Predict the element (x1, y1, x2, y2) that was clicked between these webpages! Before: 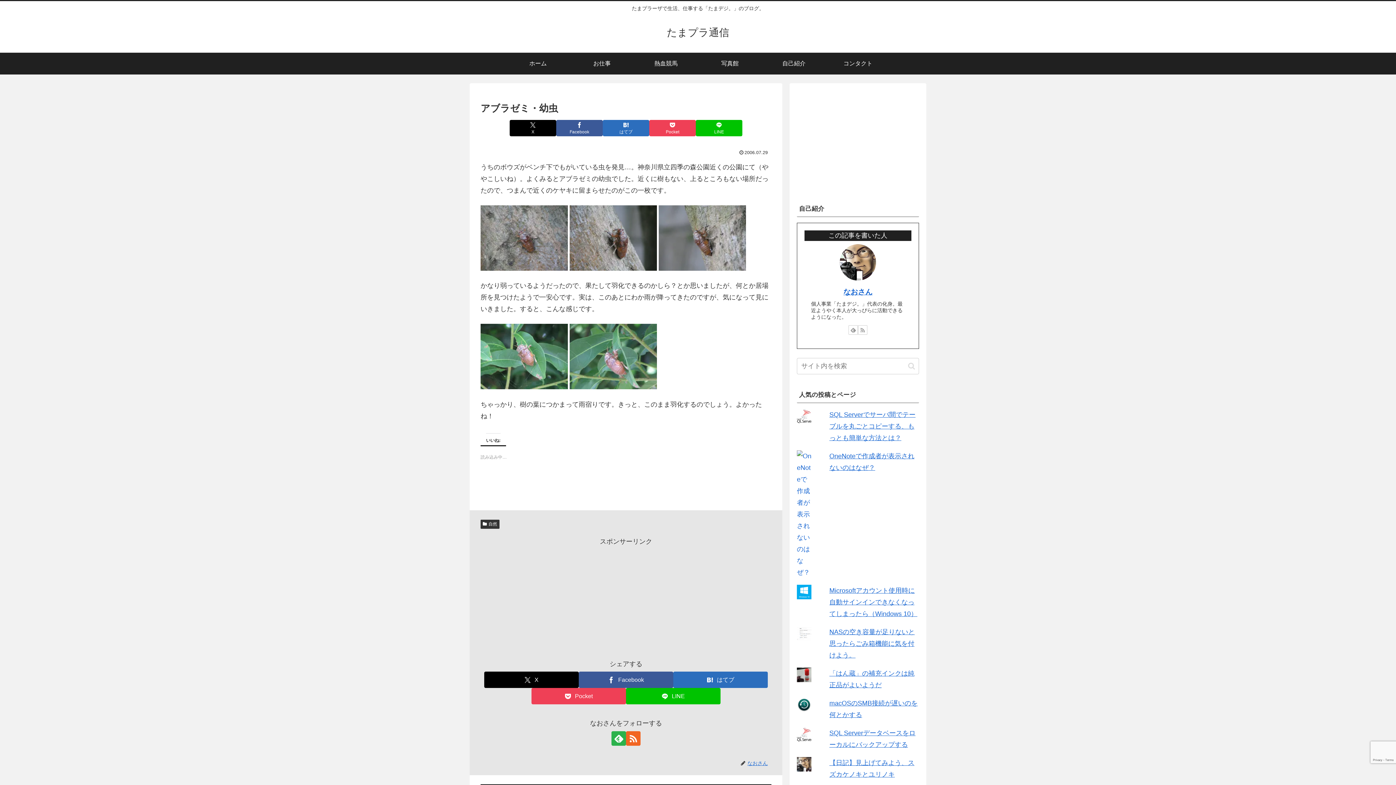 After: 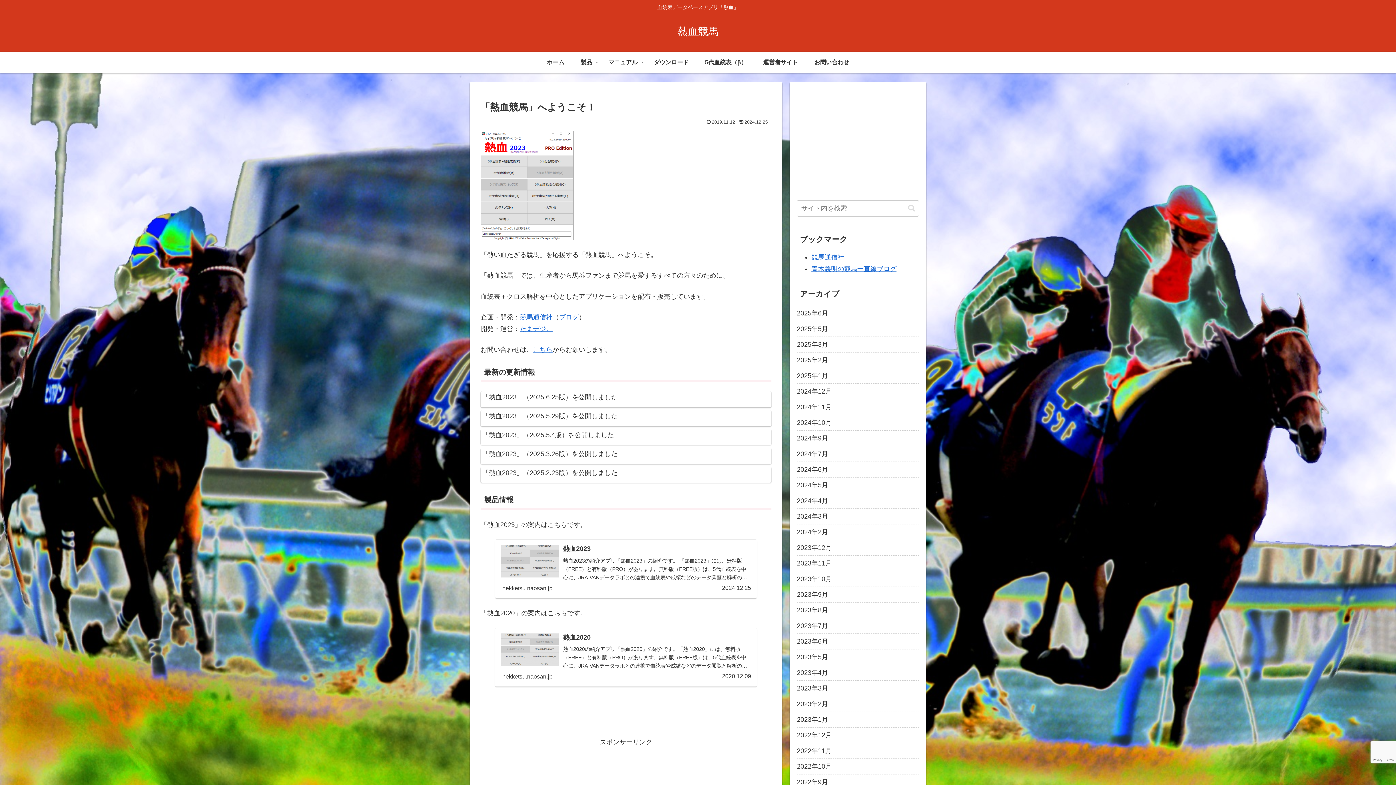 Action: bbox: (634, 52, 698, 74) label: 熱血競馬